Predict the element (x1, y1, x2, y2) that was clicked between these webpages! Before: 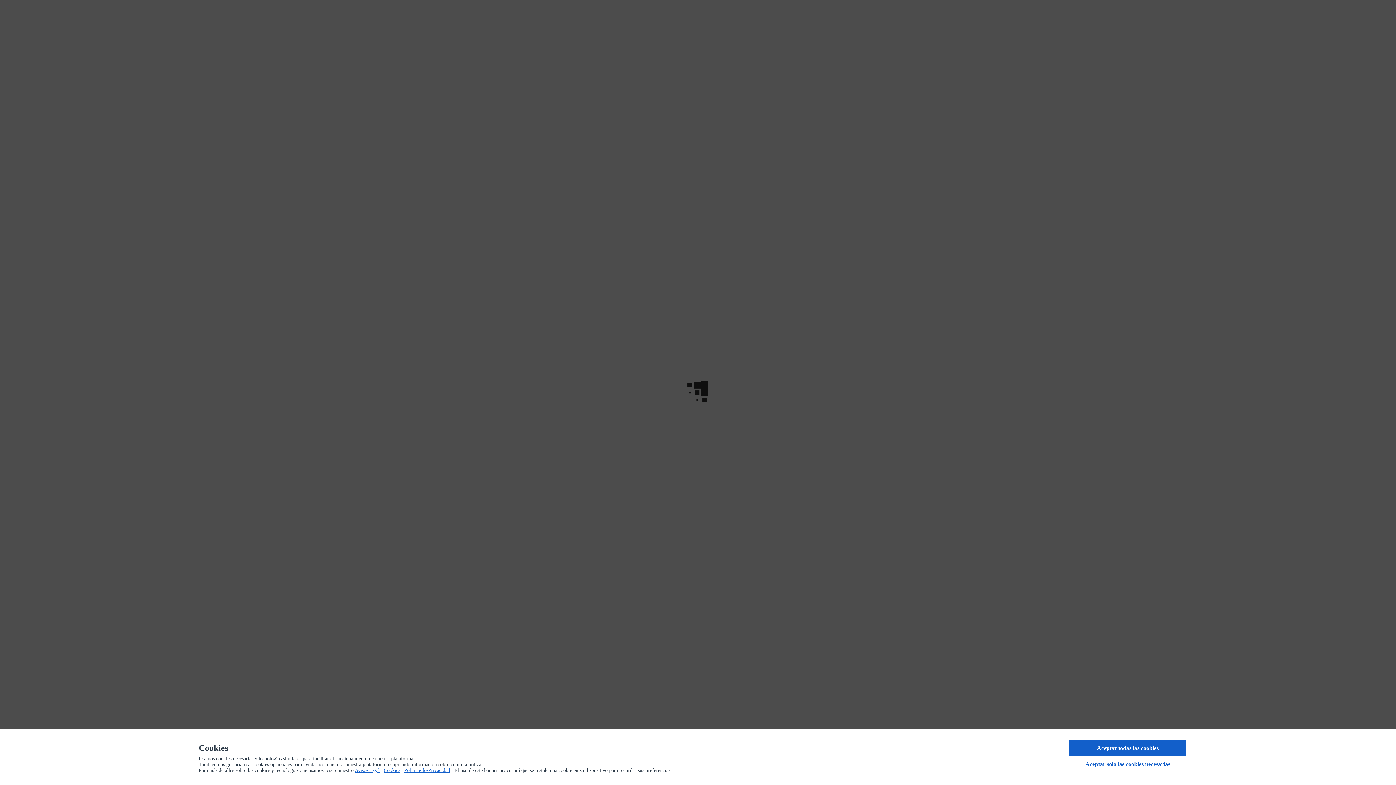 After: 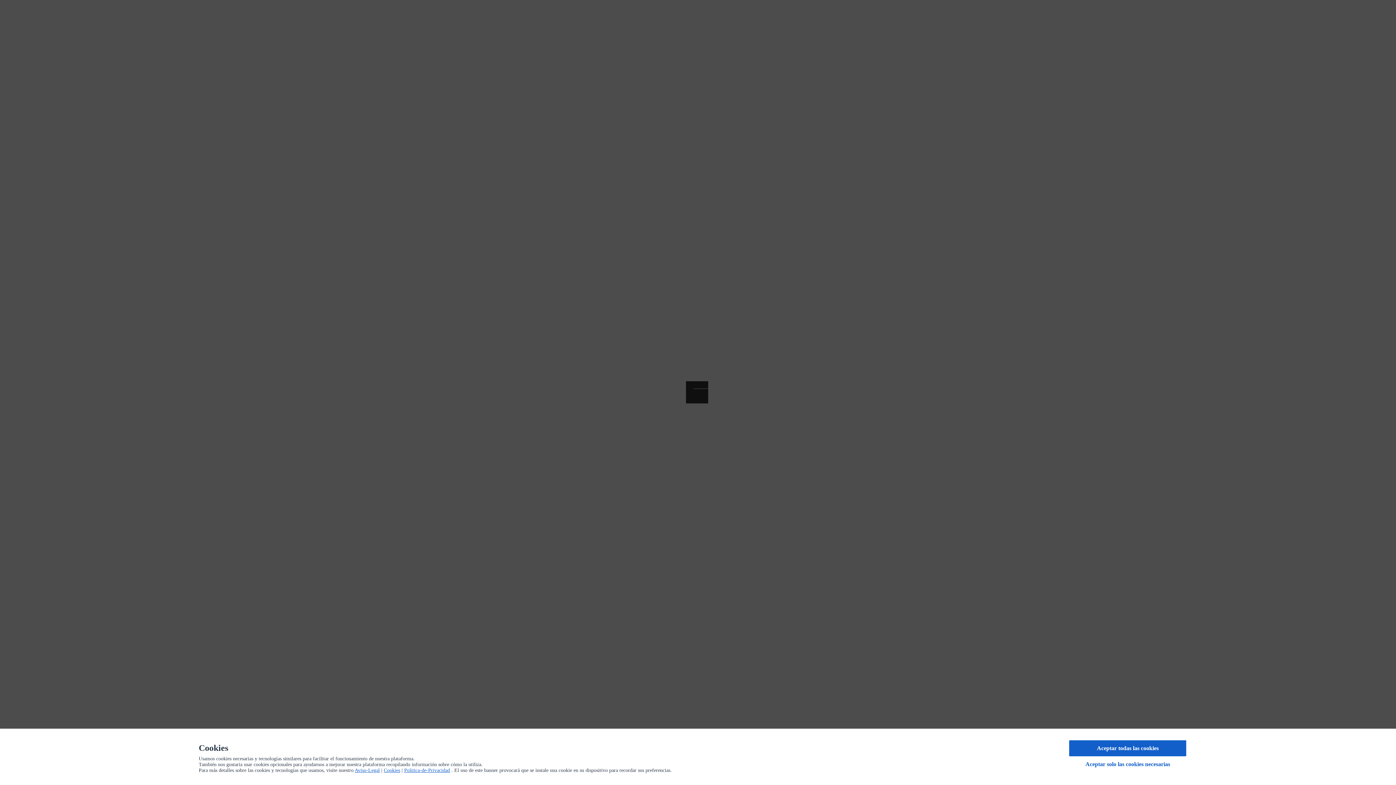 Action: label: Aviso-Legal bbox: (354, 768, 379, 773)